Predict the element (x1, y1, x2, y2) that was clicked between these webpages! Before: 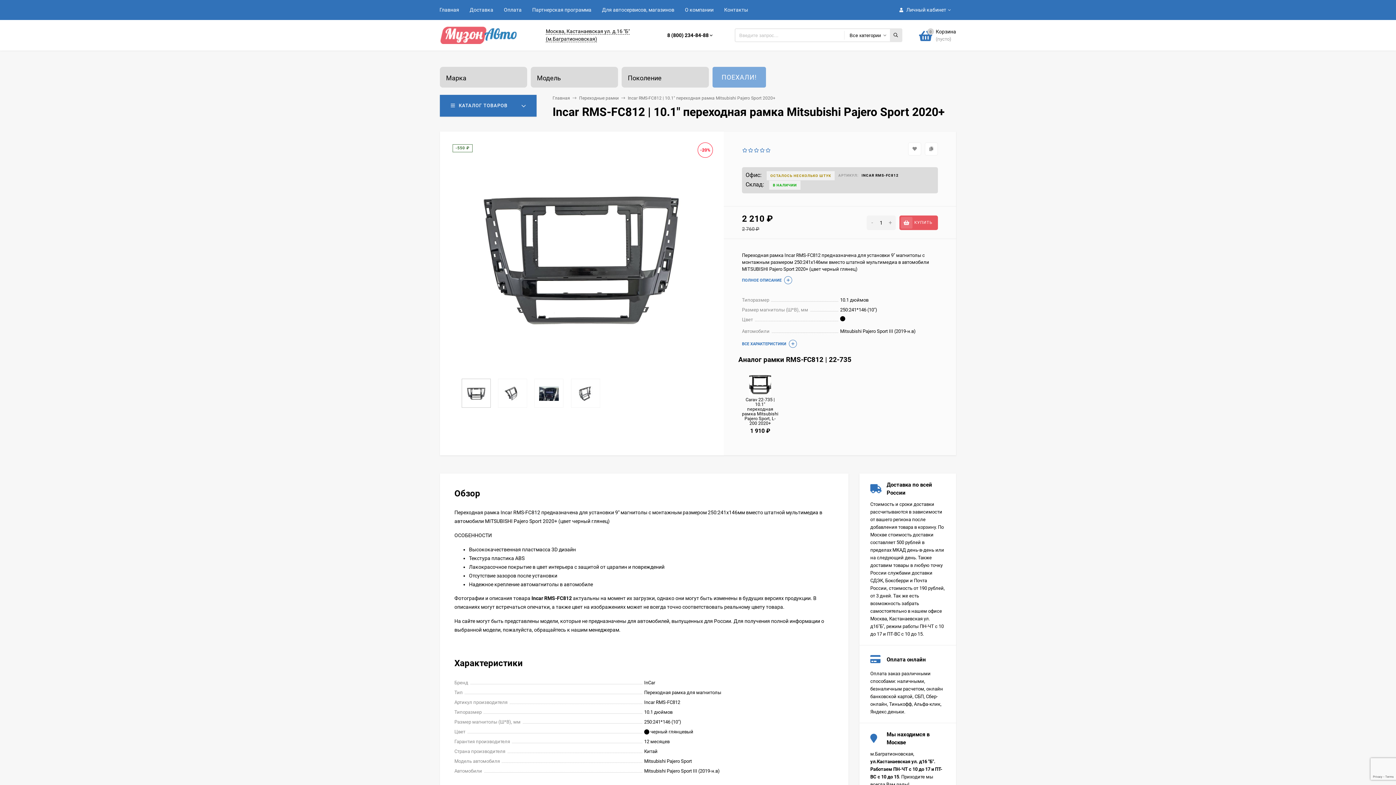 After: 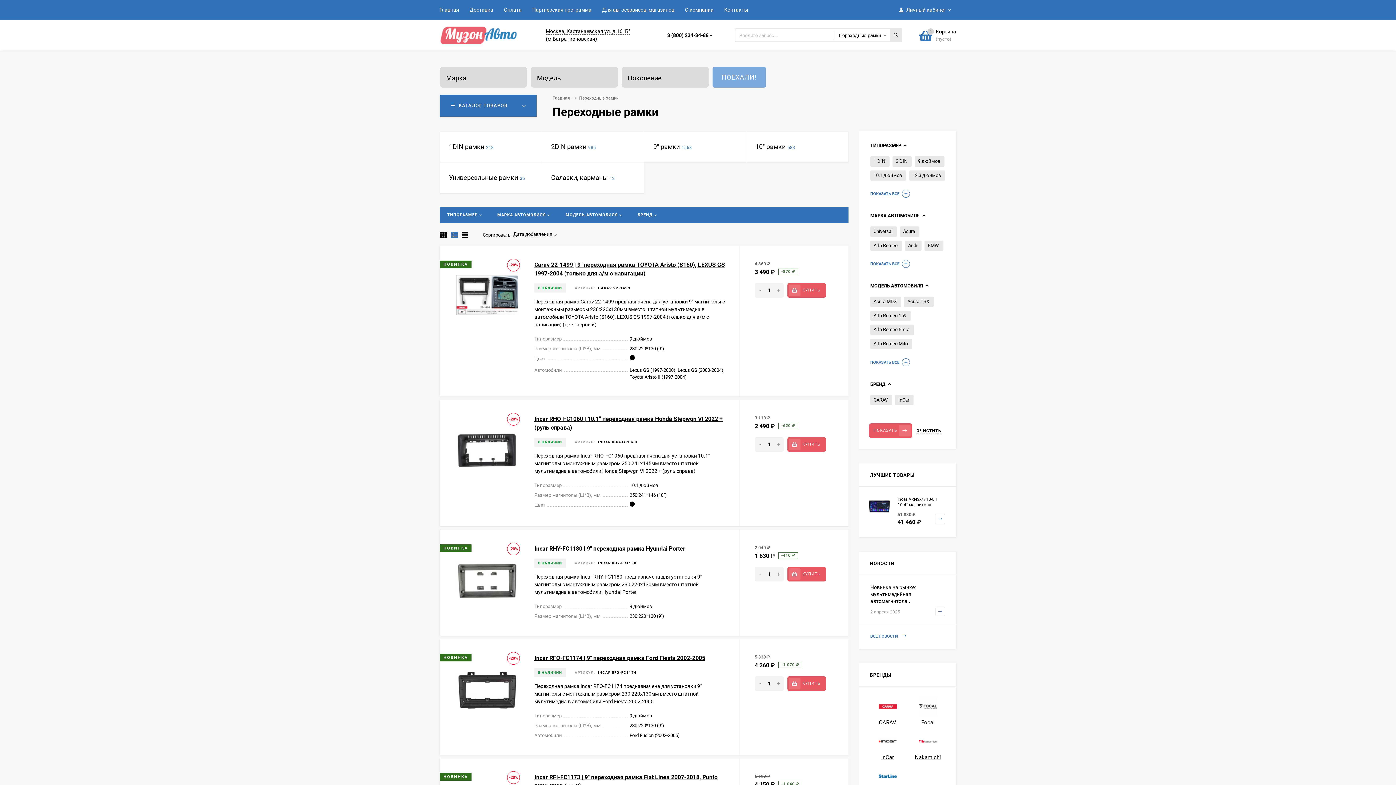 Action: bbox: (579, 95, 618, 100) label: Переходные рамки